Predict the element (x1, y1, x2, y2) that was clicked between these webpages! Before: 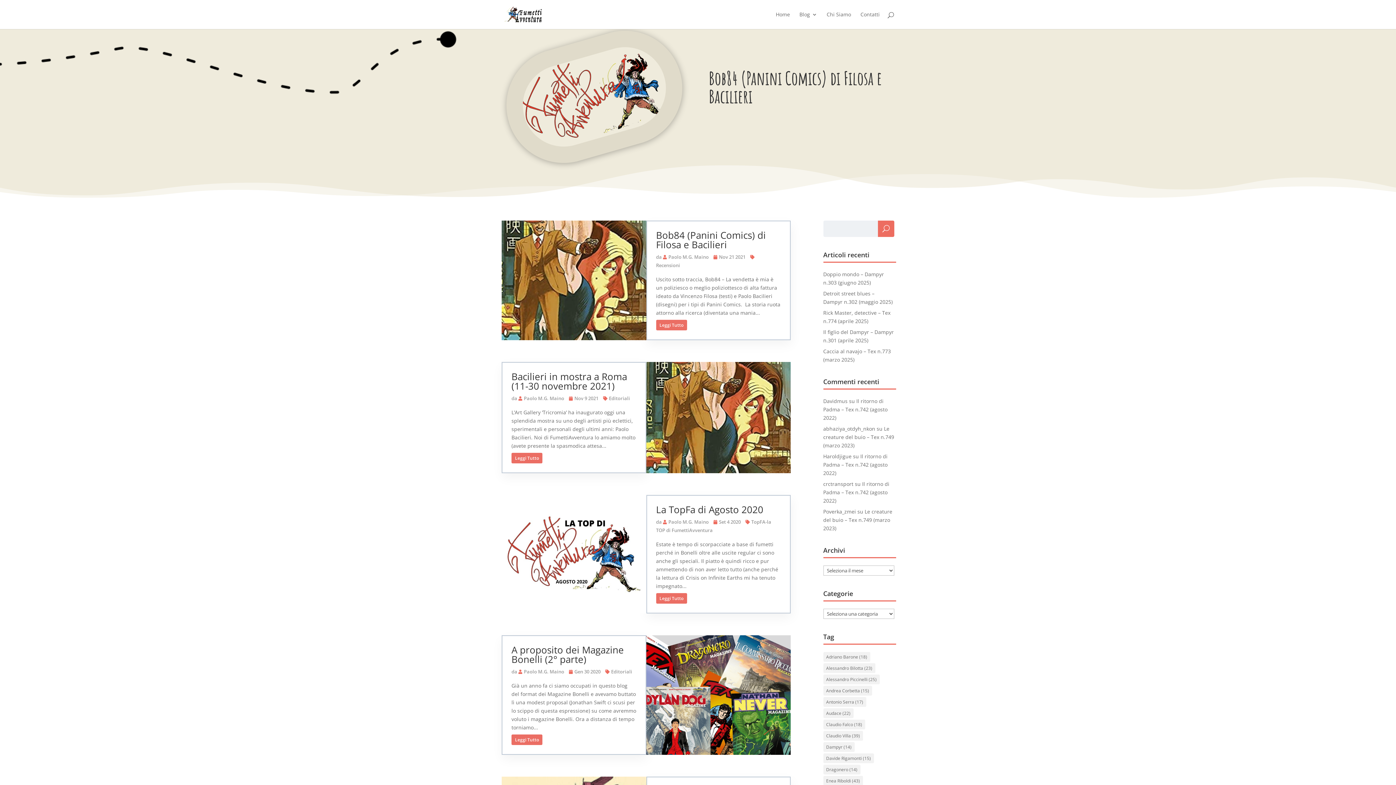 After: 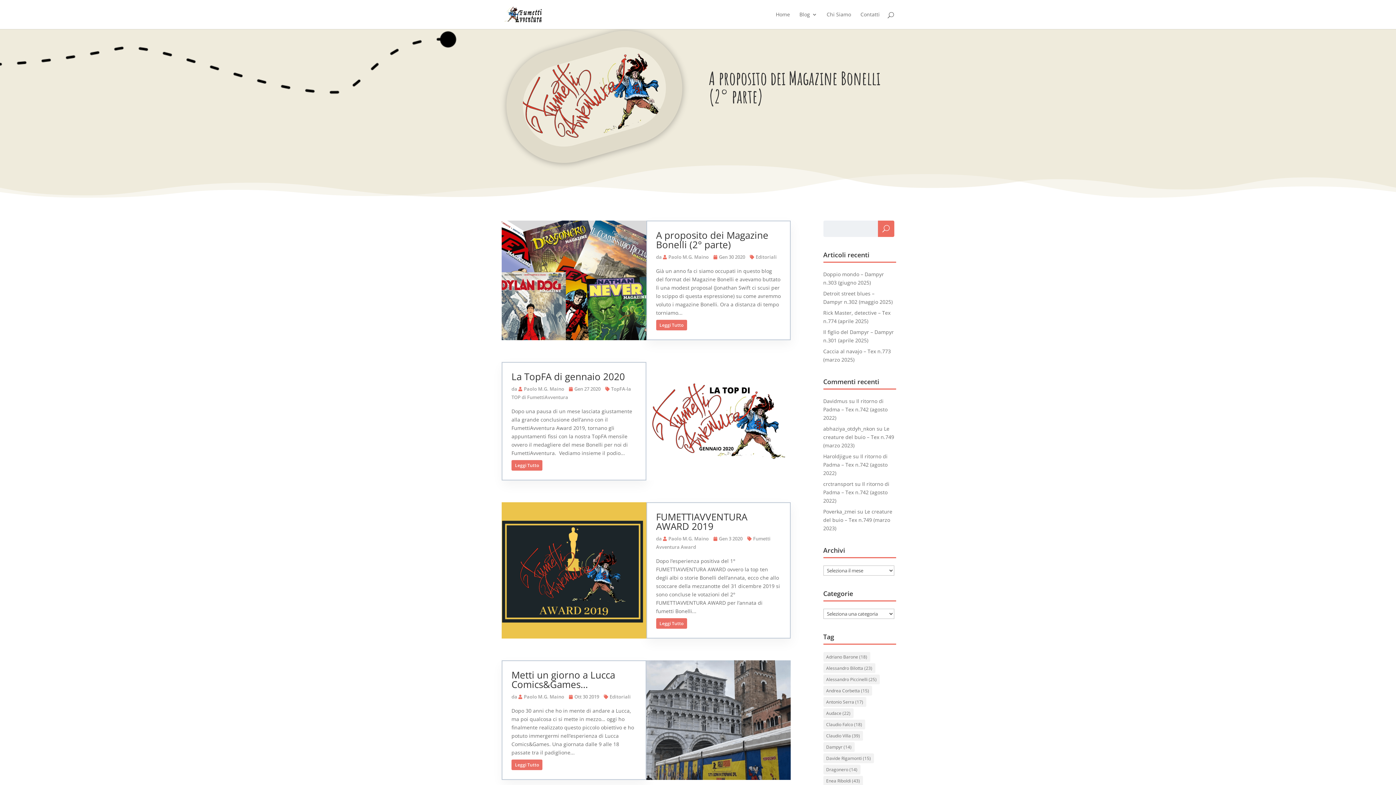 Action: bbox: (823, 765, 860, 774) label: Dragonero (14 elementi)